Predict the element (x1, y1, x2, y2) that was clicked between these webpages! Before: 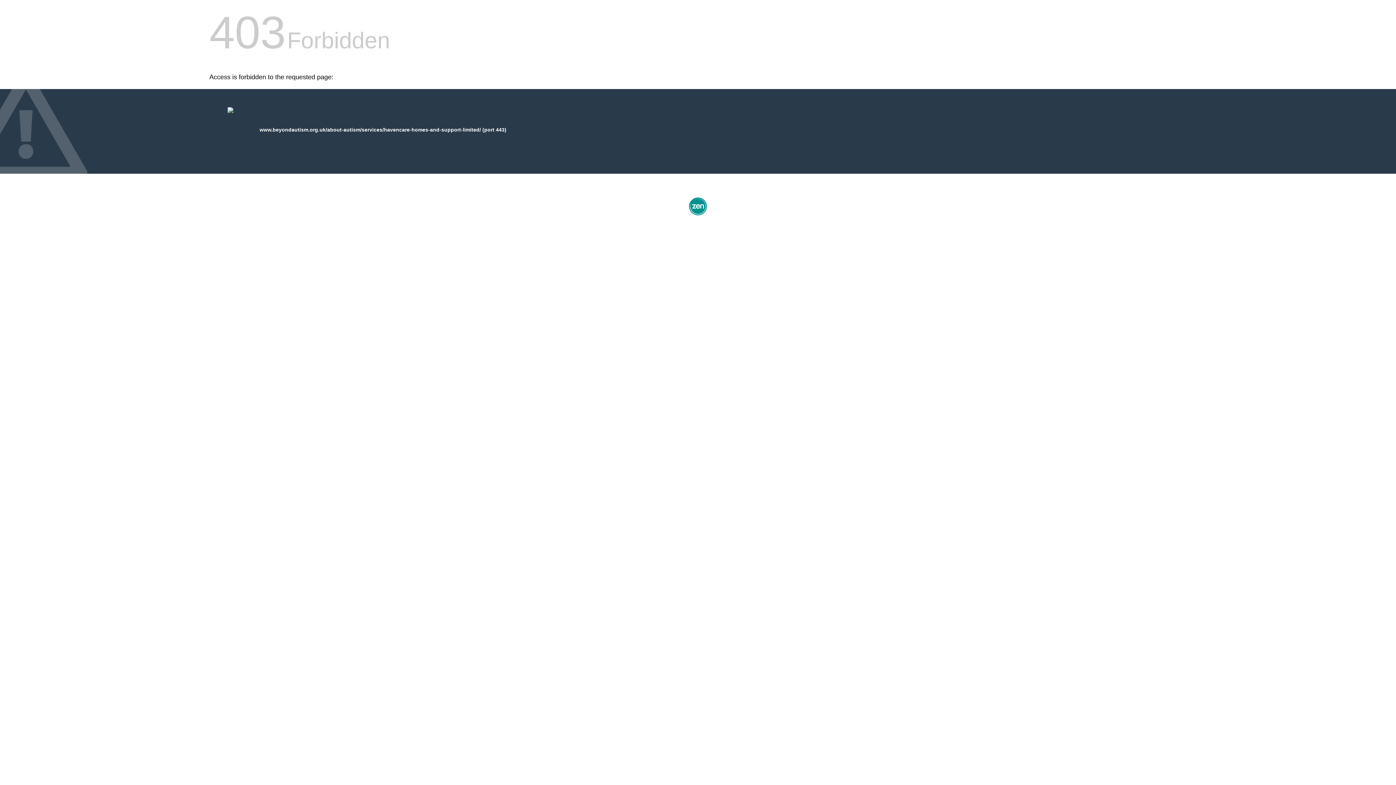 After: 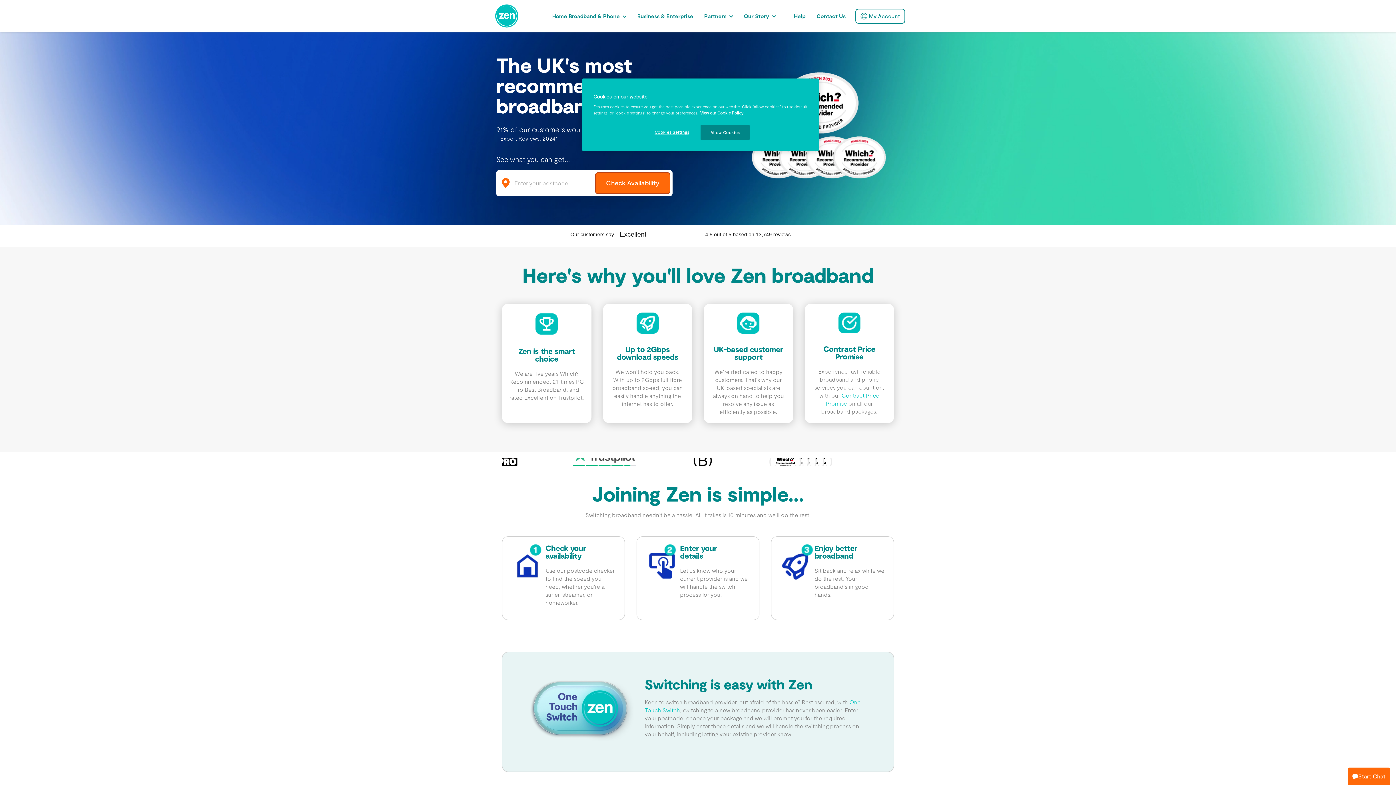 Action: bbox: (687, 212, 709, 218)